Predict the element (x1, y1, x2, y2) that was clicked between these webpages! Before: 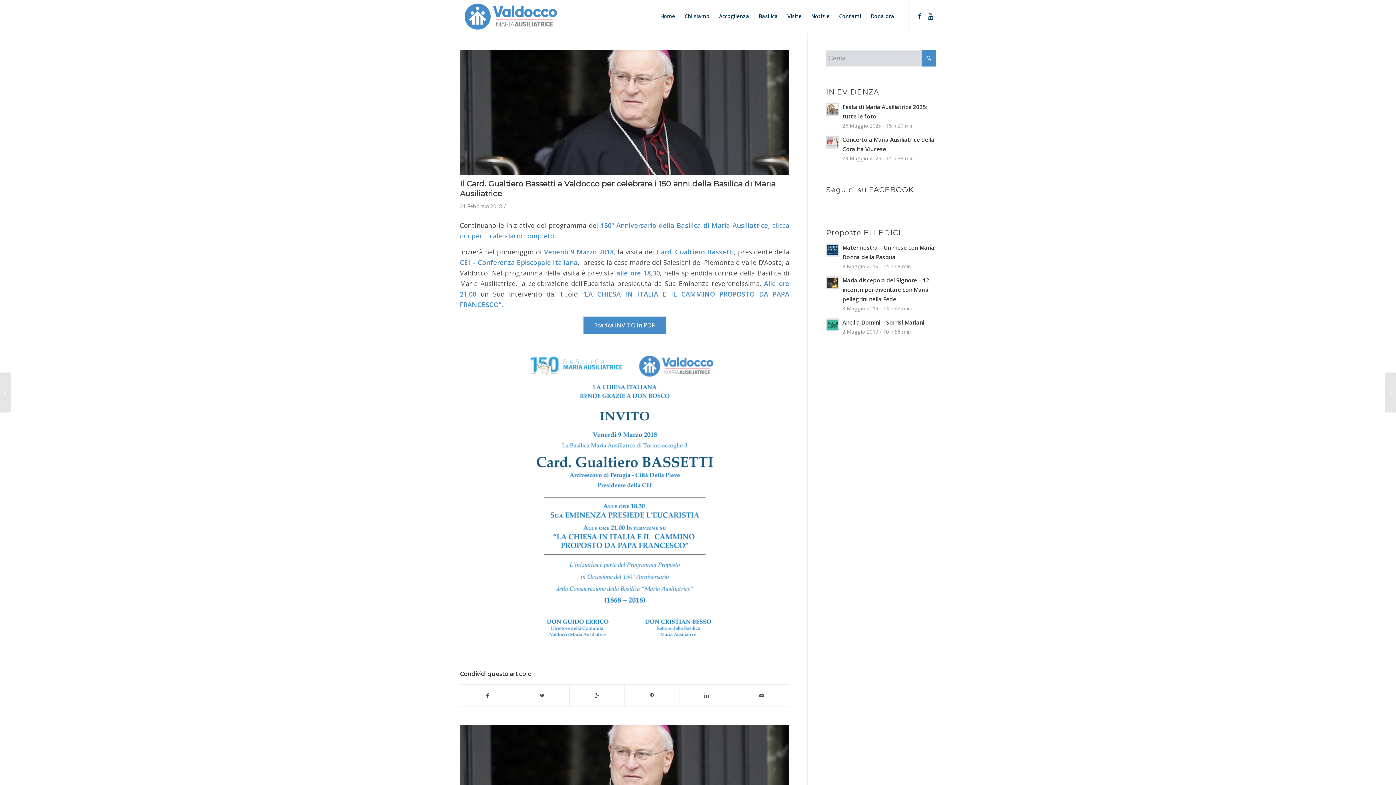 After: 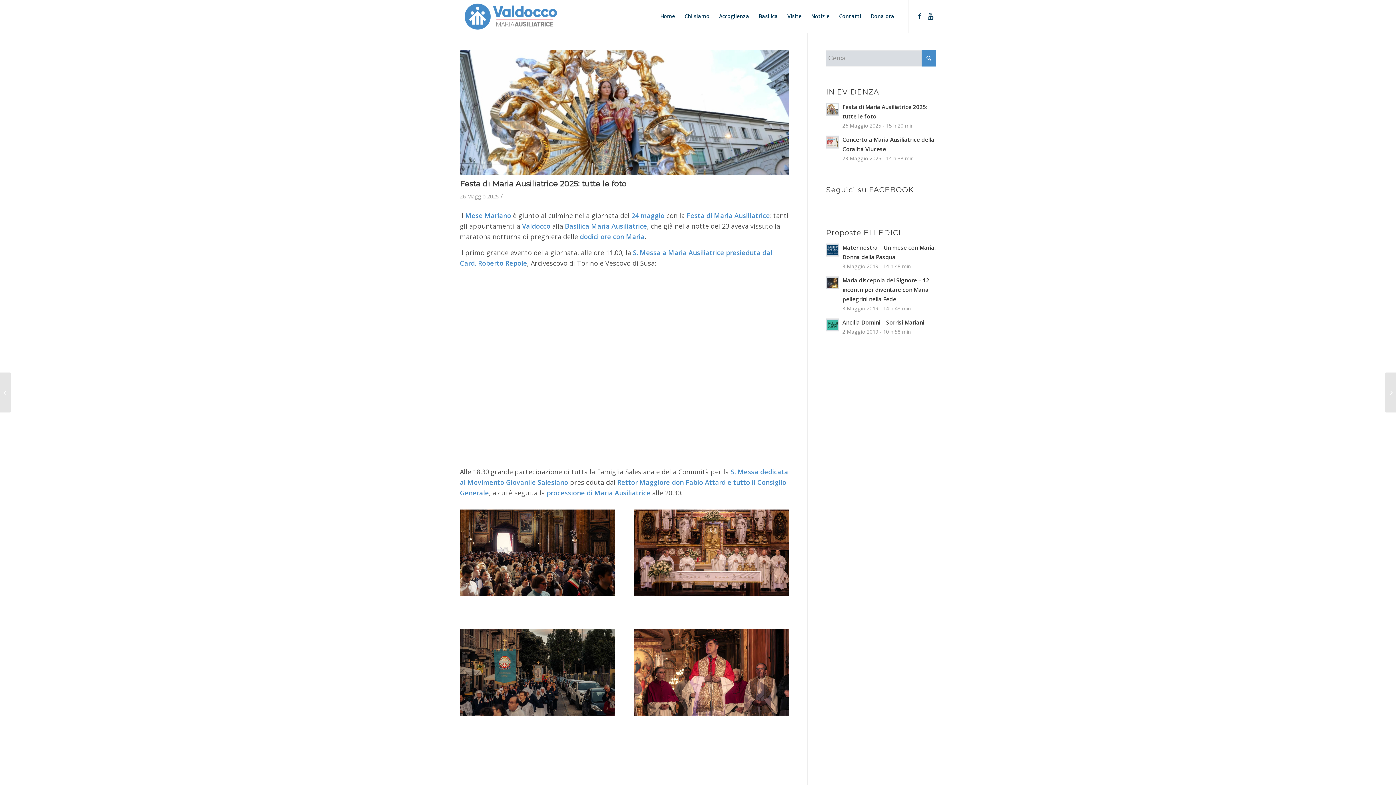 Action: label: Festa di Maria Ausiliatrice 2025: tutte le foto
26 Maggio 2025 - 15 h 20 min bbox: (826, 101, 936, 130)